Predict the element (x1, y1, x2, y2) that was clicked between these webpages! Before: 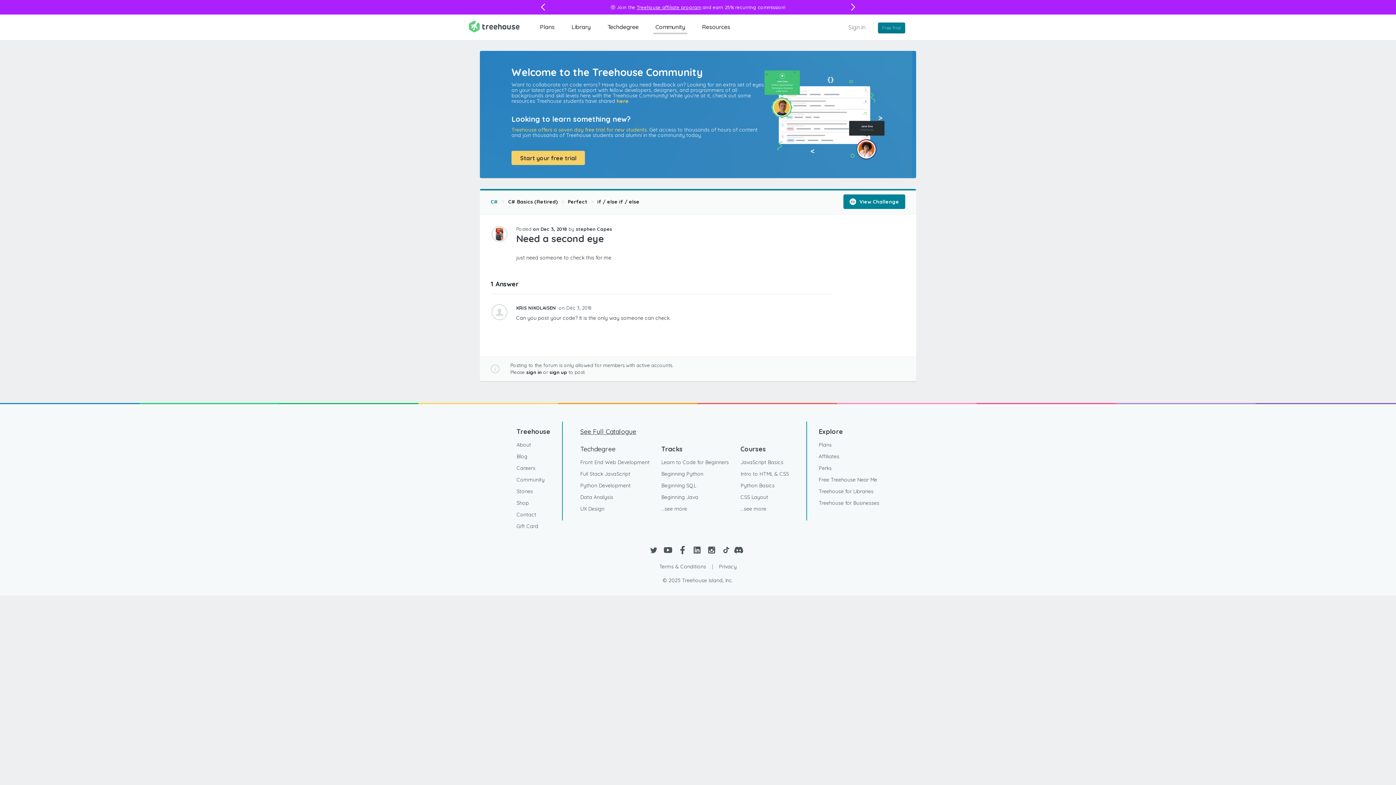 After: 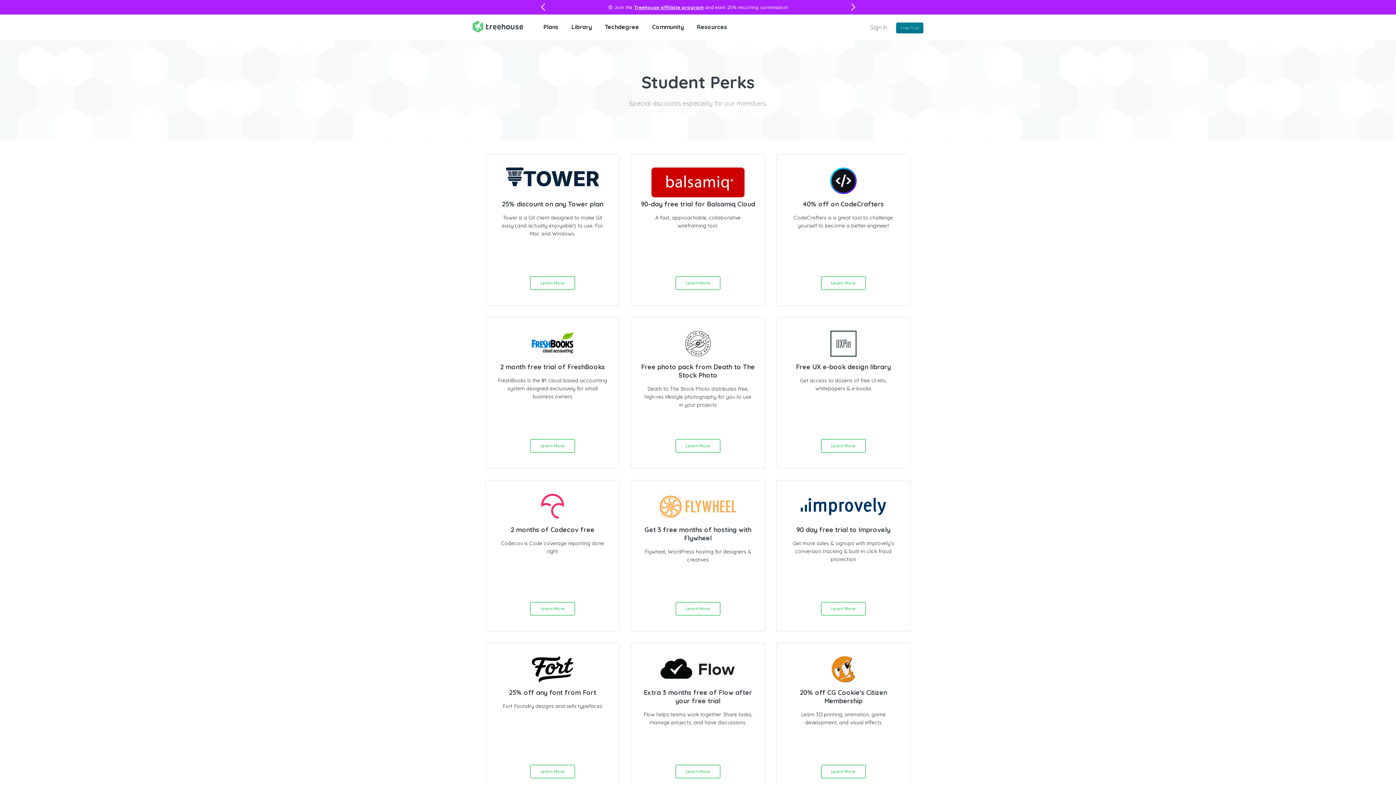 Action: bbox: (818, 462, 832, 474) label: Perks